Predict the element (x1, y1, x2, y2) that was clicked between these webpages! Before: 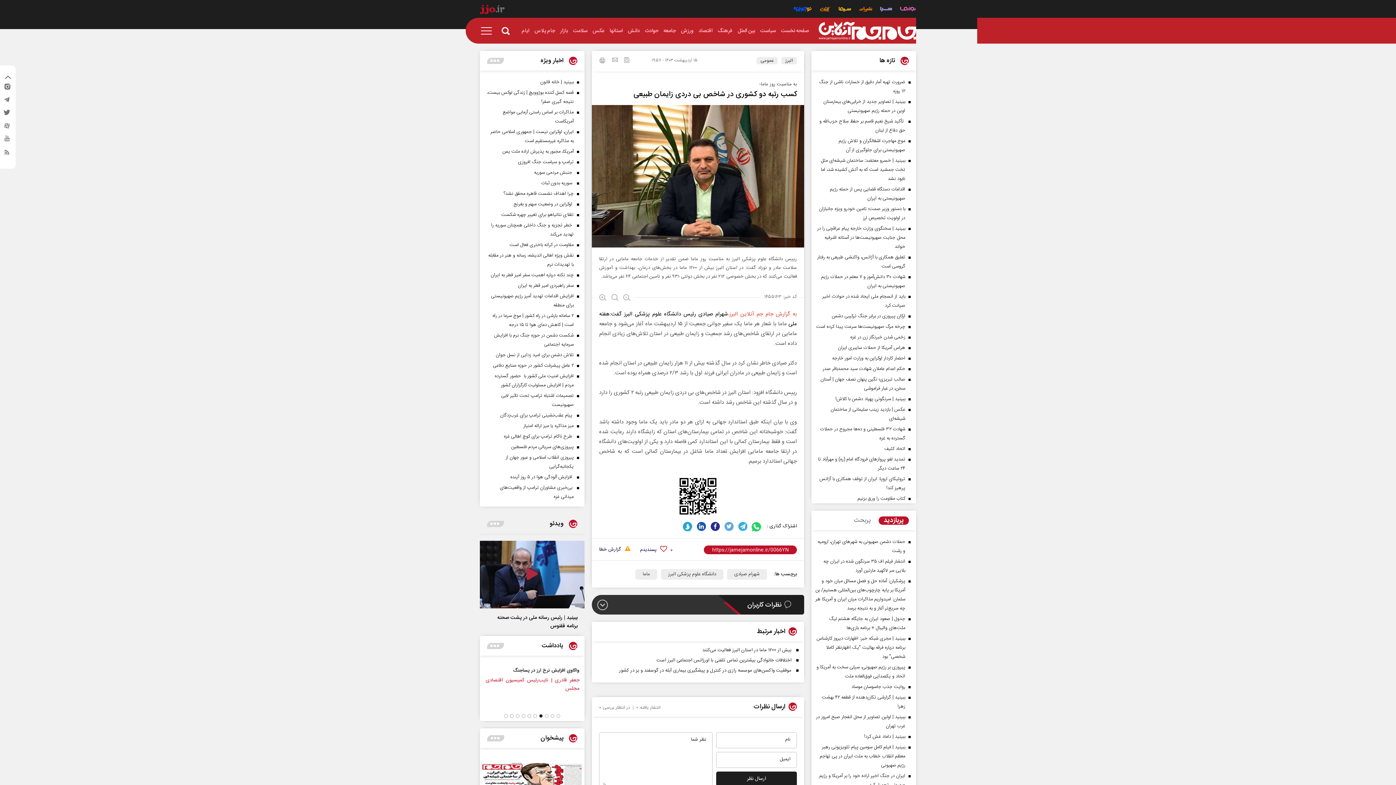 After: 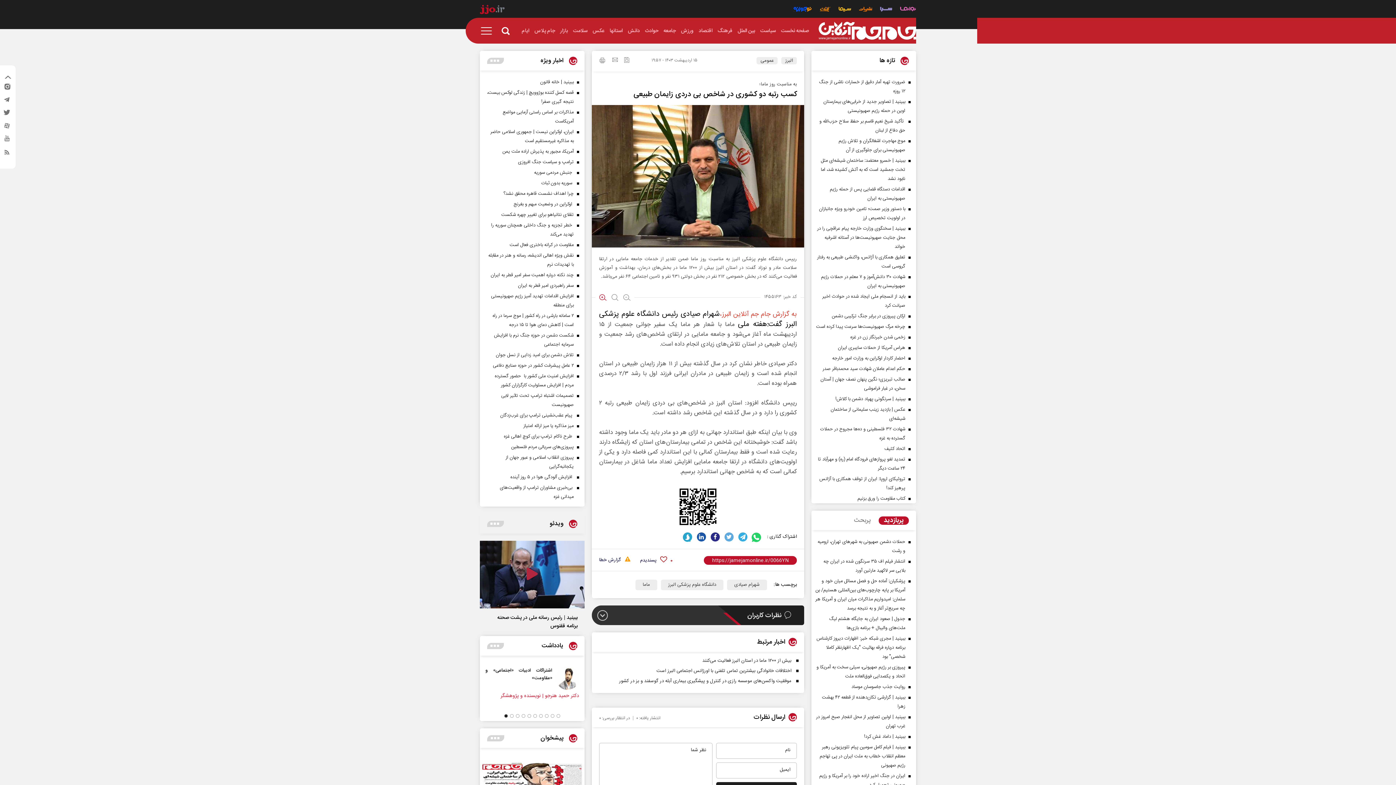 Action: bbox: (599, 293, 606, 302) label: news size text up